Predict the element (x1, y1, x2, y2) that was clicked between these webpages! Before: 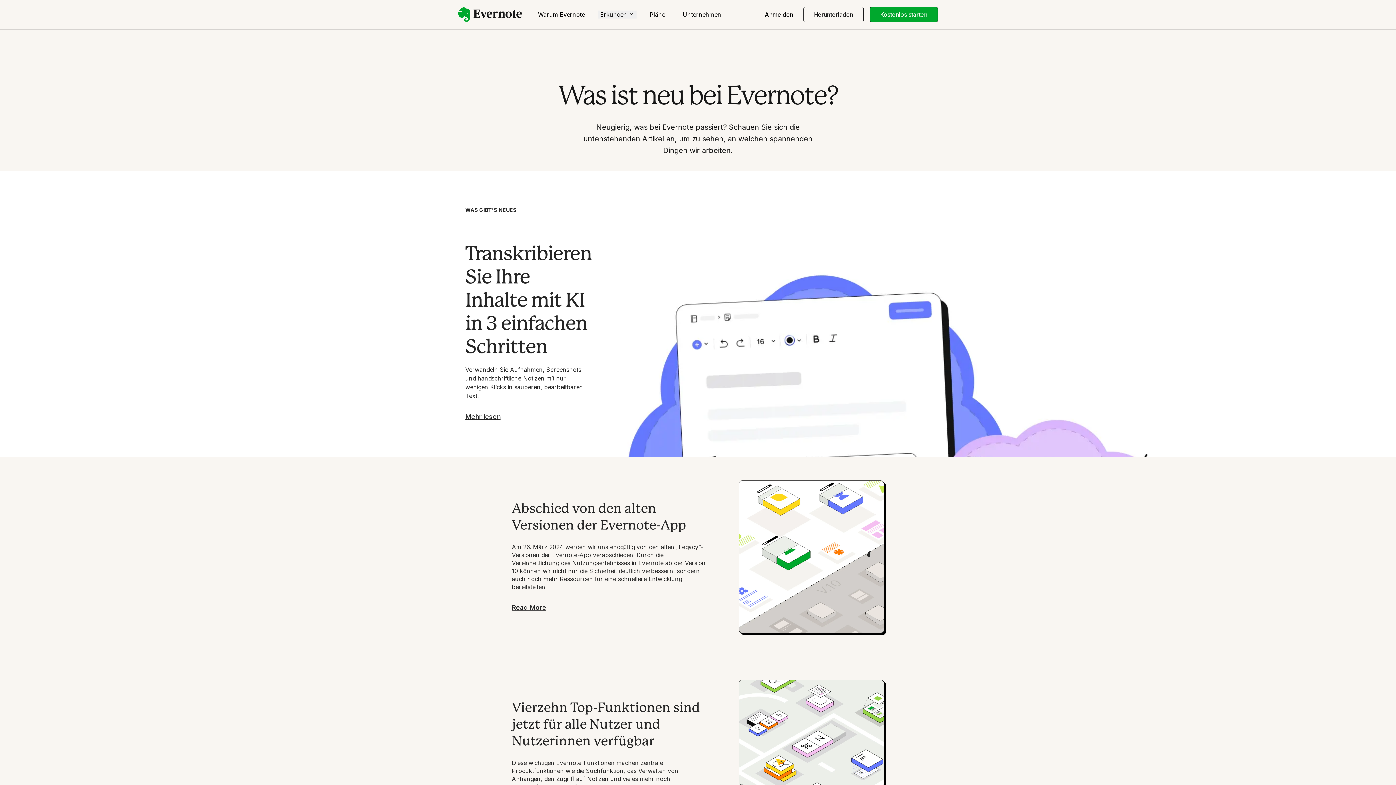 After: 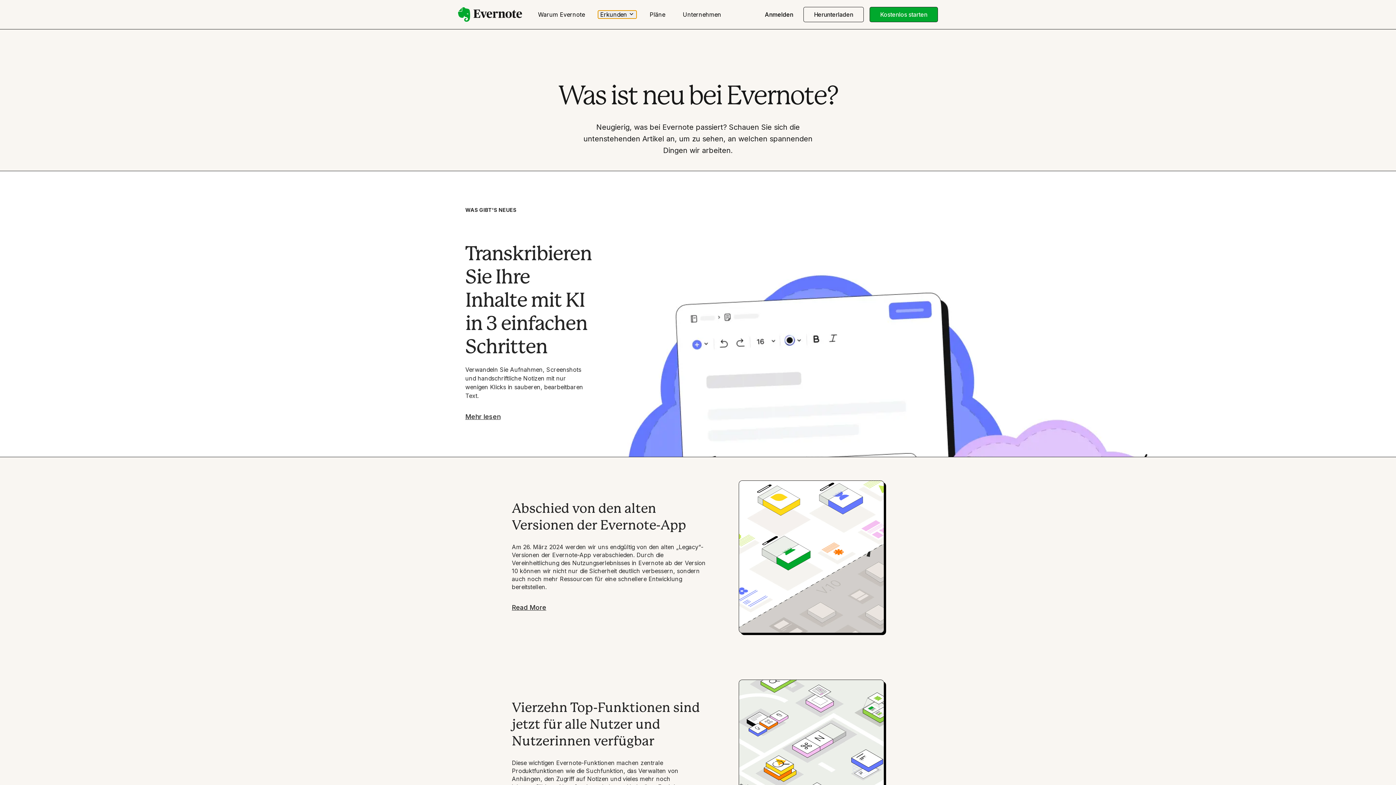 Action: bbox: (598, 10, 636, 18) label: Erkunden